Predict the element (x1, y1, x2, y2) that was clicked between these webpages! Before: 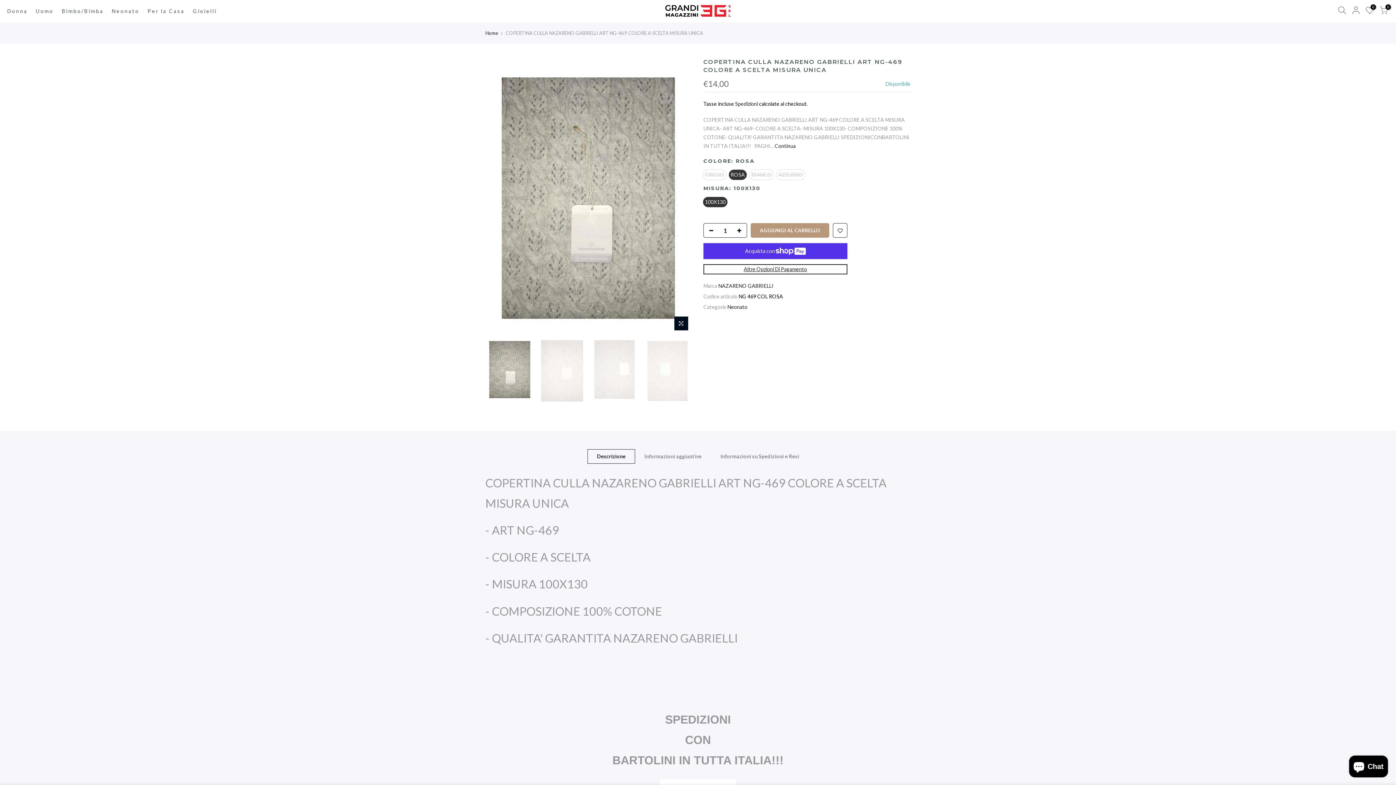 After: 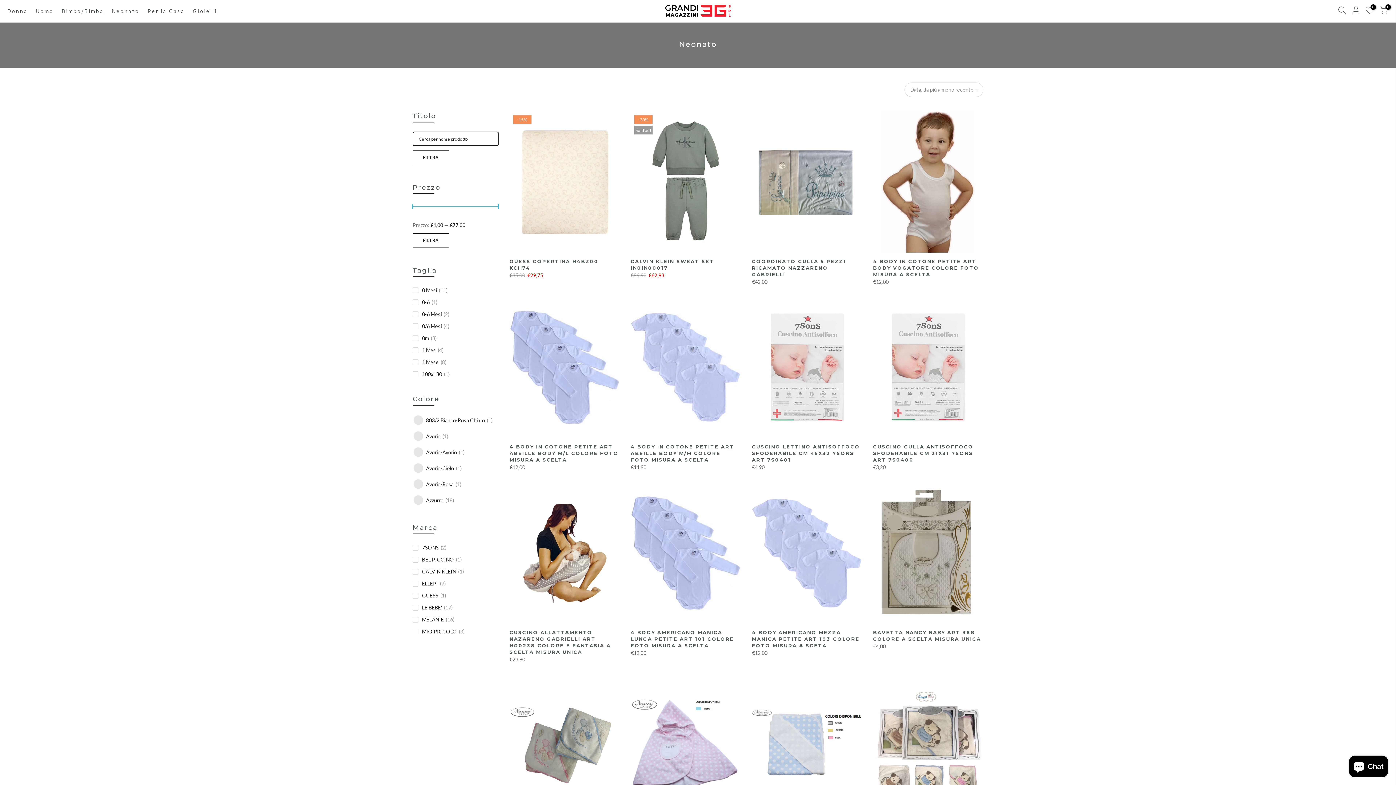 Action: bbox: (110, 0, 145, 22) label: Neonato